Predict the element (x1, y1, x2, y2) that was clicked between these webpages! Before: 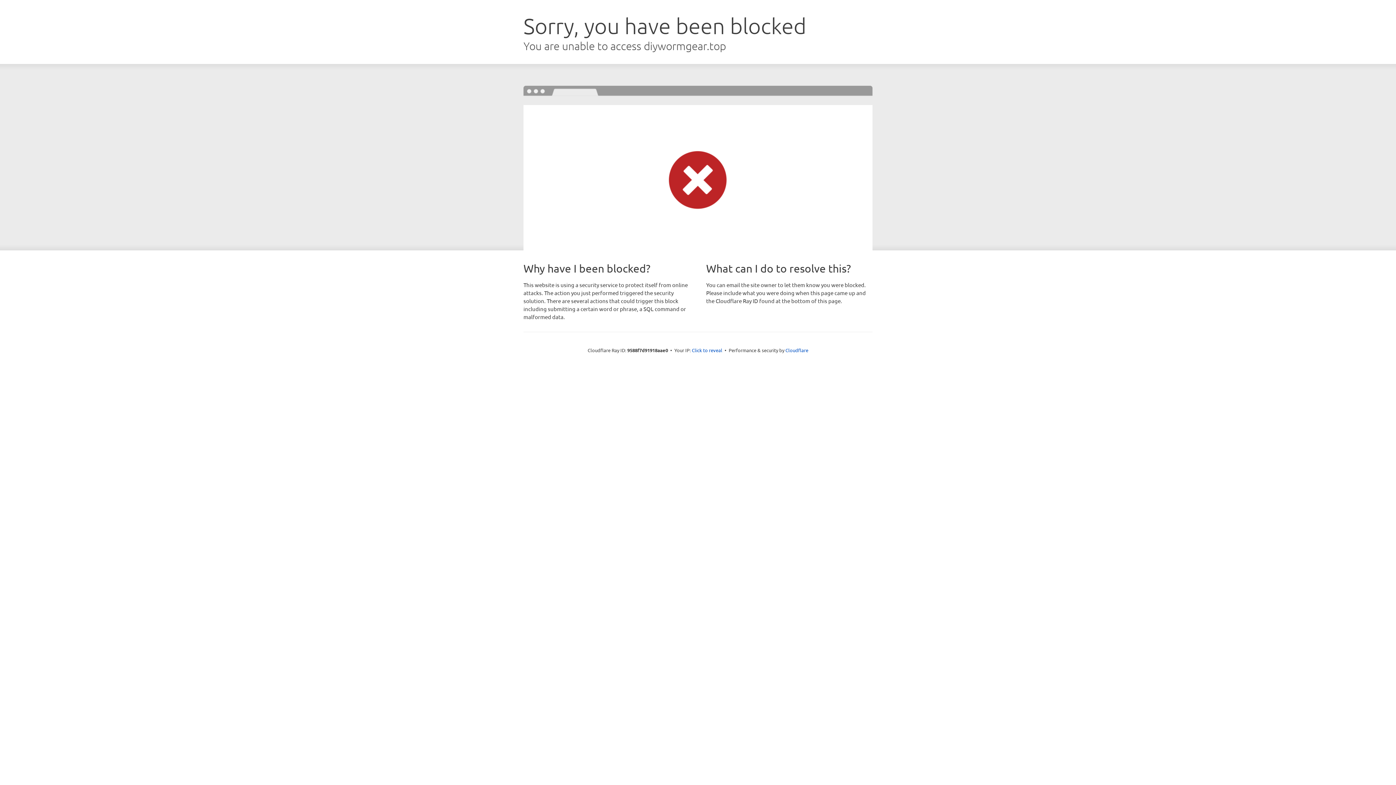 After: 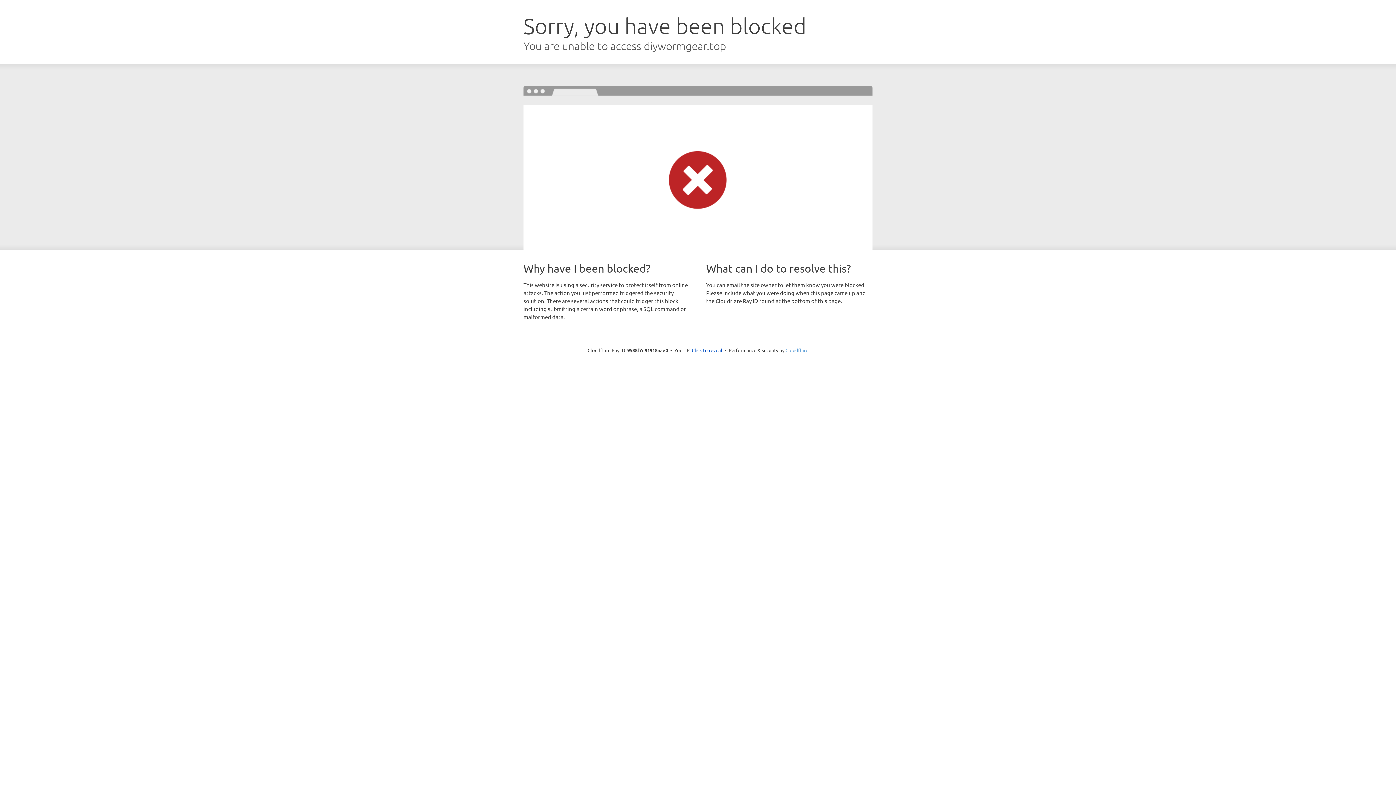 Action: bbox: (785, 347, 808, 353) label: Cloudflare